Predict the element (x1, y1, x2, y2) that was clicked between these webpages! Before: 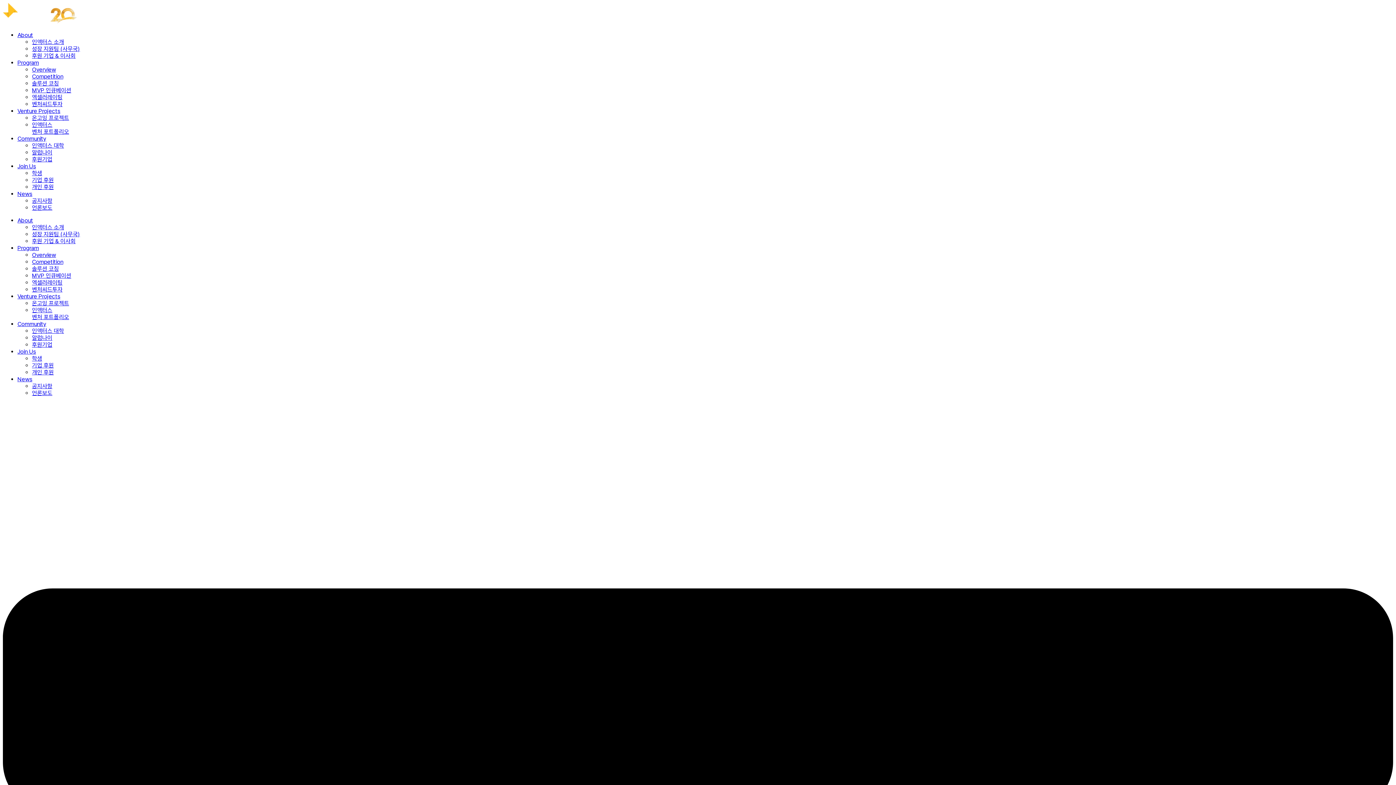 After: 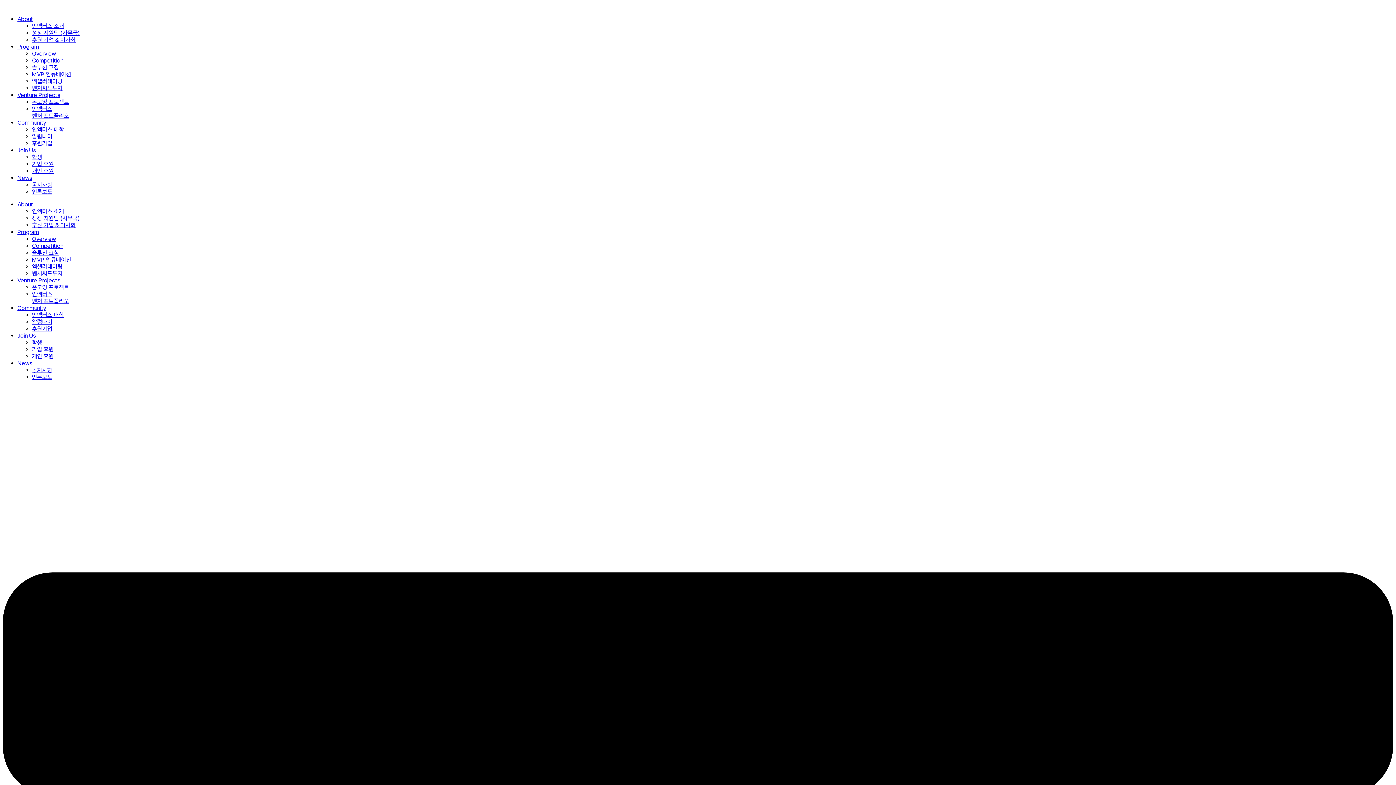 Action: bbox: (17, 320, 46, 327) label: Community